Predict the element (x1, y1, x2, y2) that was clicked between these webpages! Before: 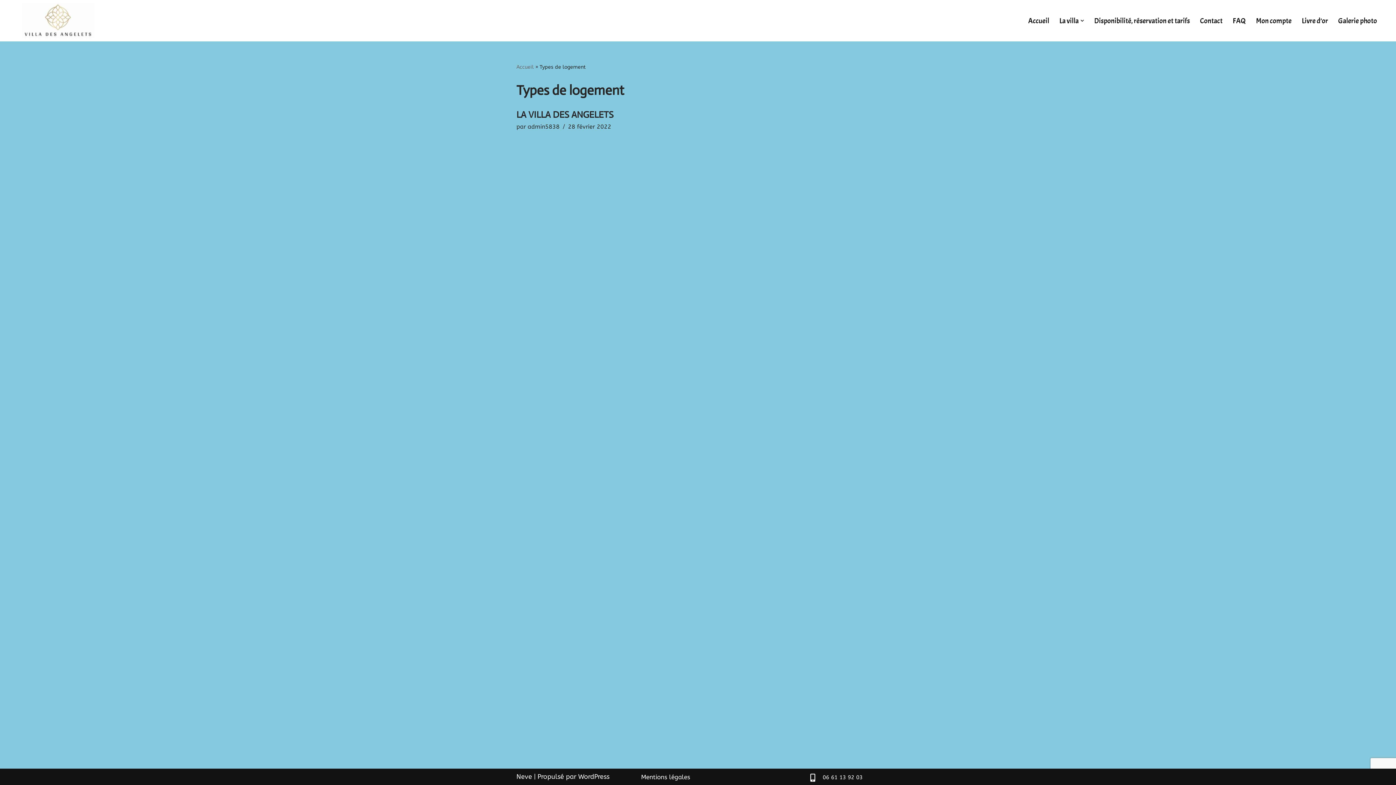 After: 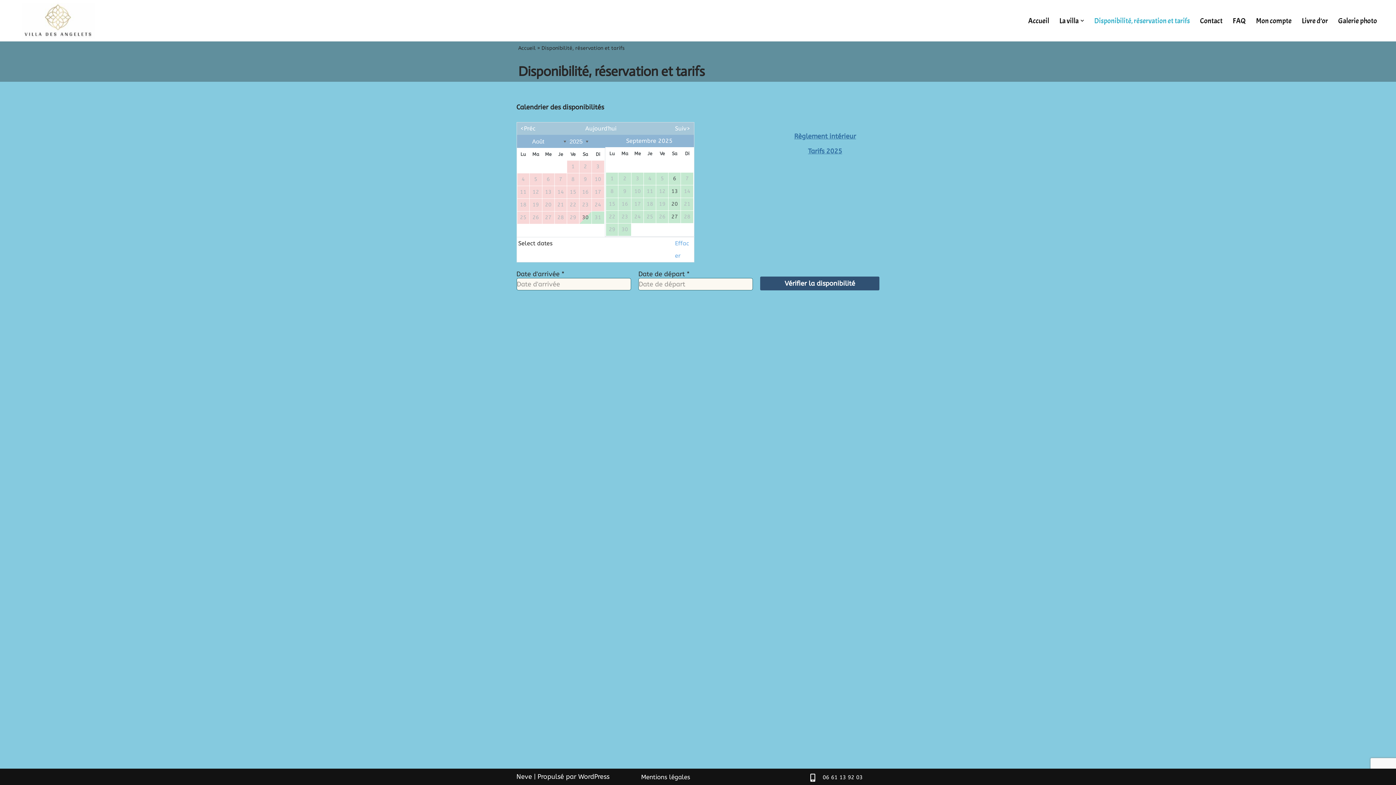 Action: bbox: (1094, 16, 1190, 25) label: Disponibilité, réservation et tarifs